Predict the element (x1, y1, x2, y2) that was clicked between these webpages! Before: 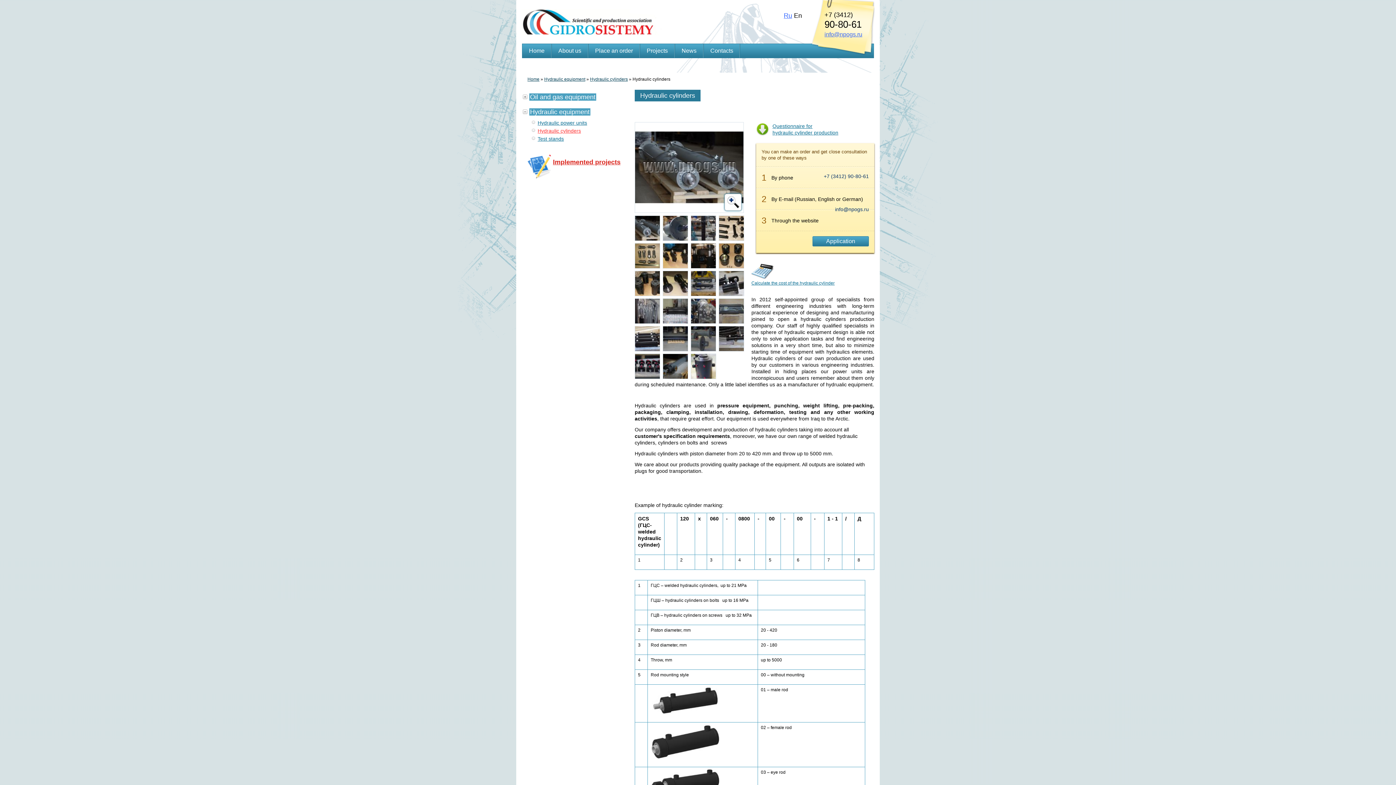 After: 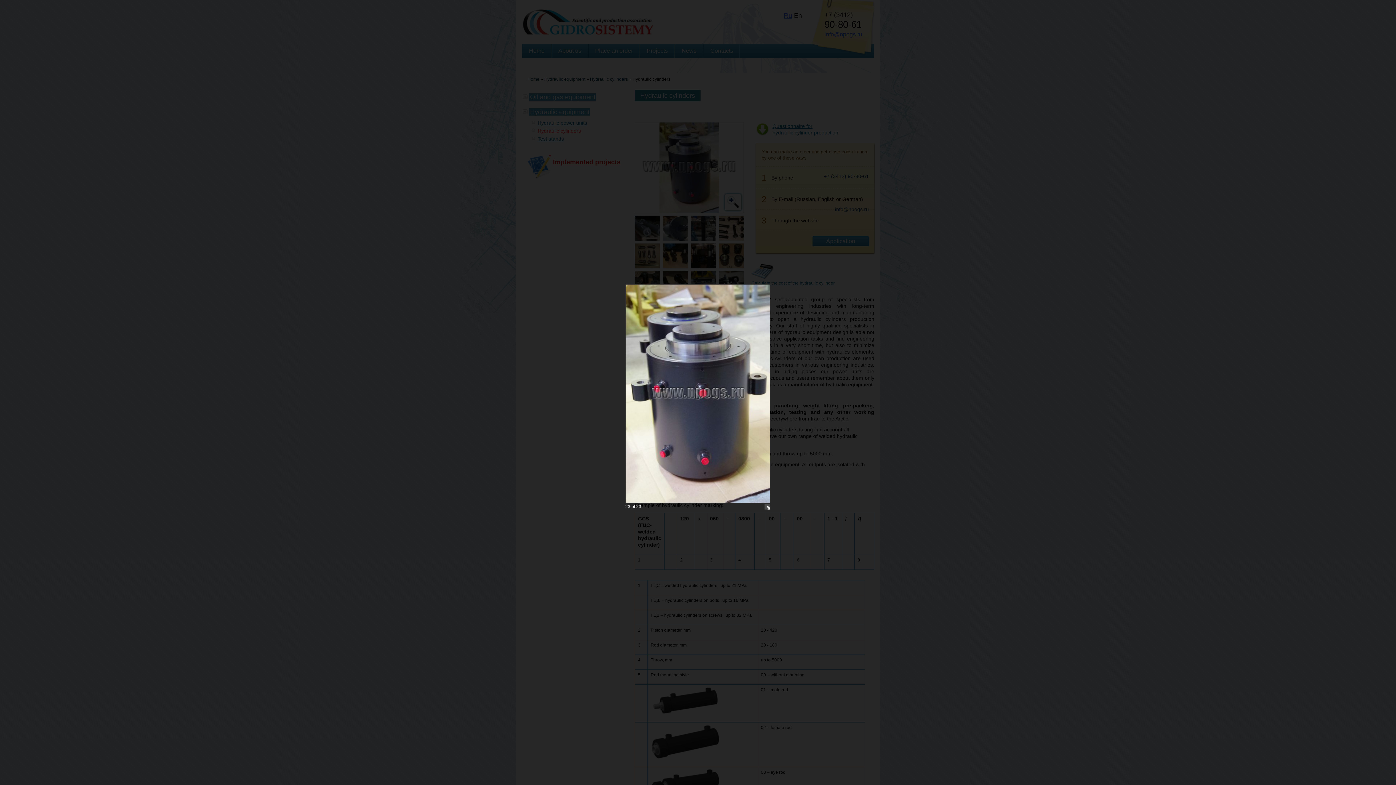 Action: bbox: (690, 354, 718, 359)